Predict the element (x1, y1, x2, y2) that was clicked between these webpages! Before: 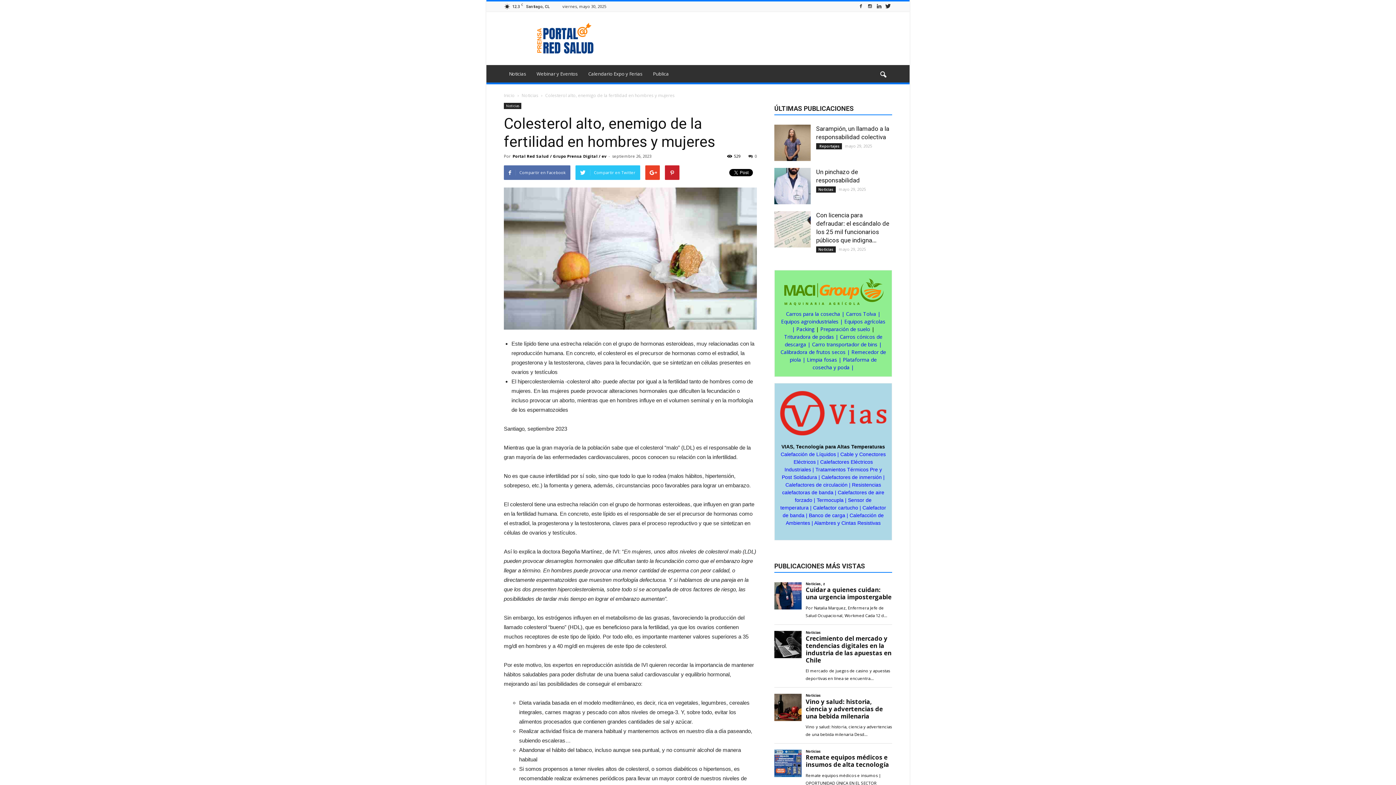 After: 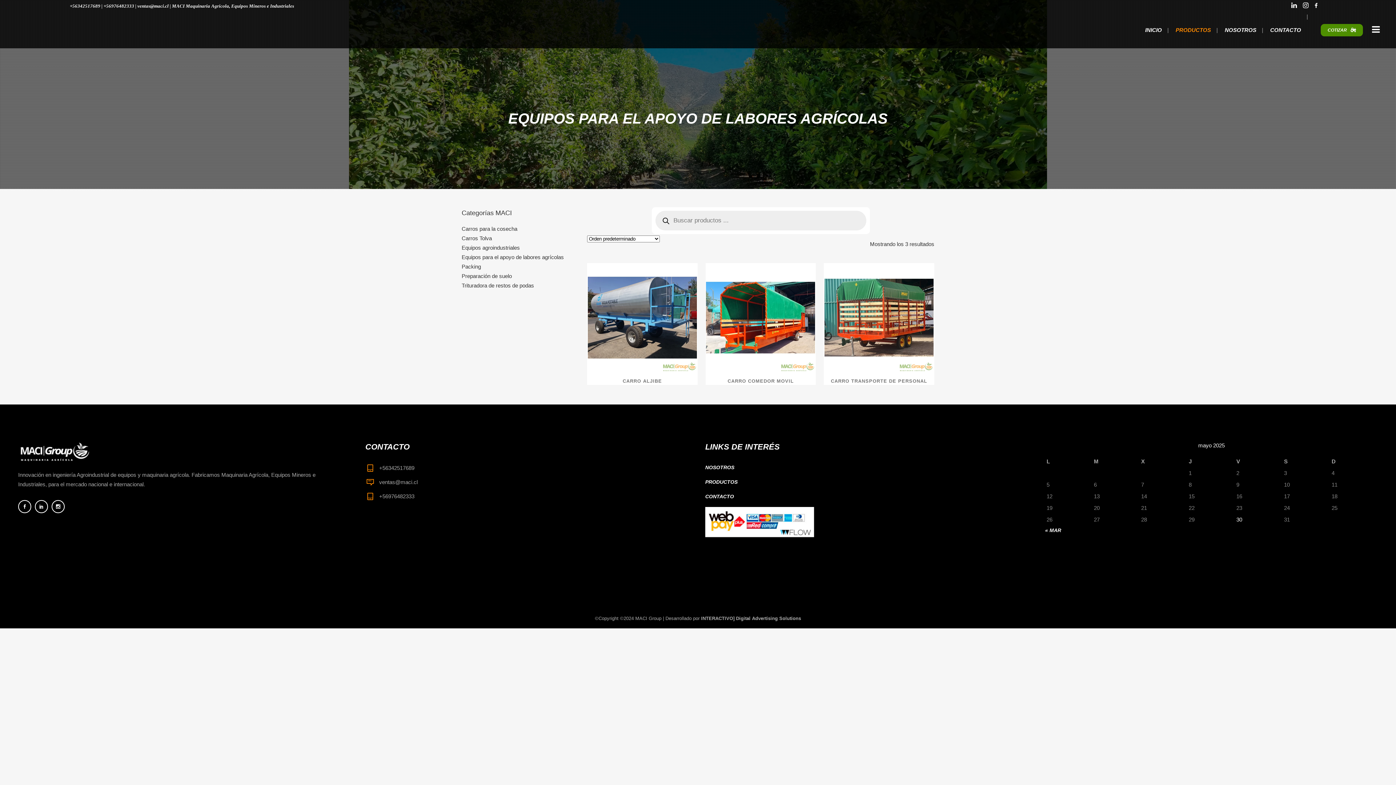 Action: bbox: (844, 318, 885, 325) label: Equipos agrícolas